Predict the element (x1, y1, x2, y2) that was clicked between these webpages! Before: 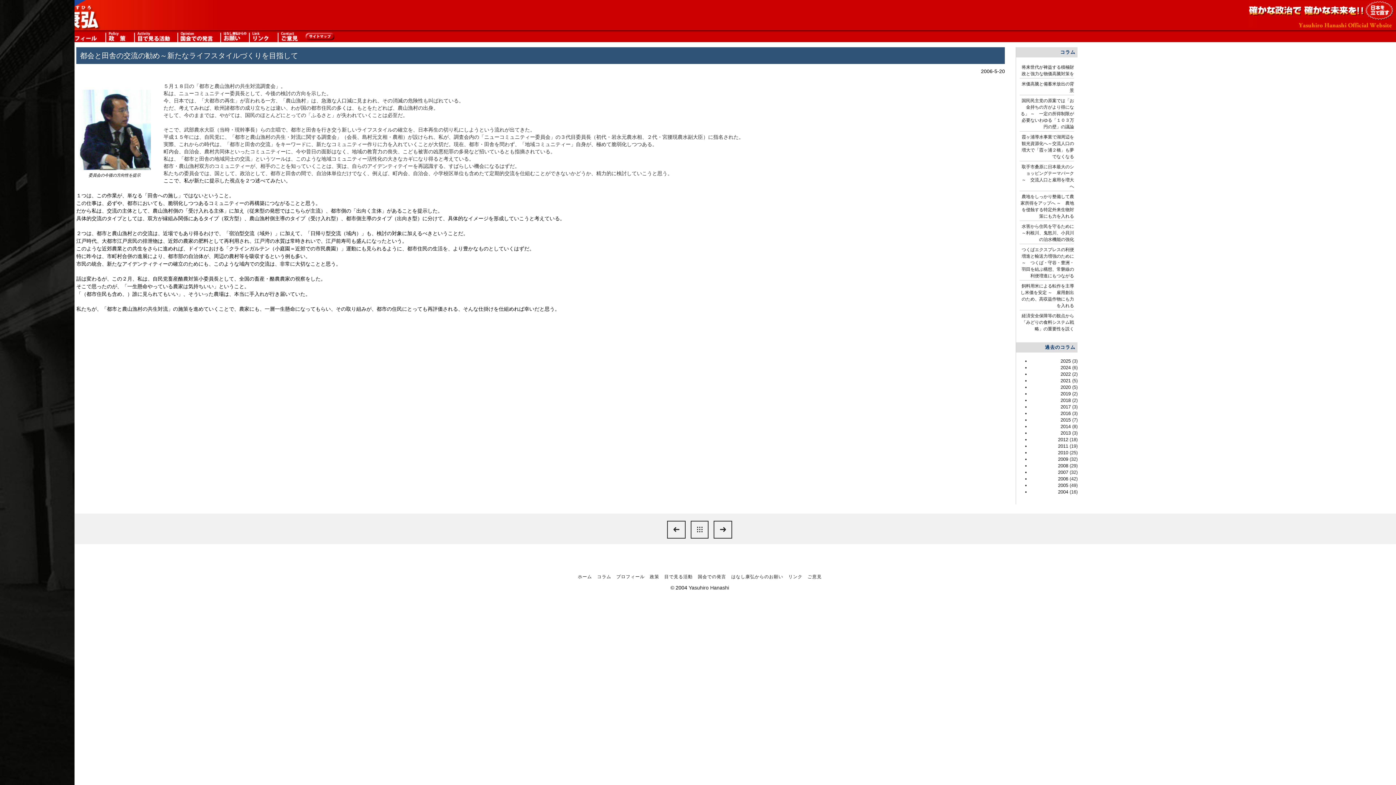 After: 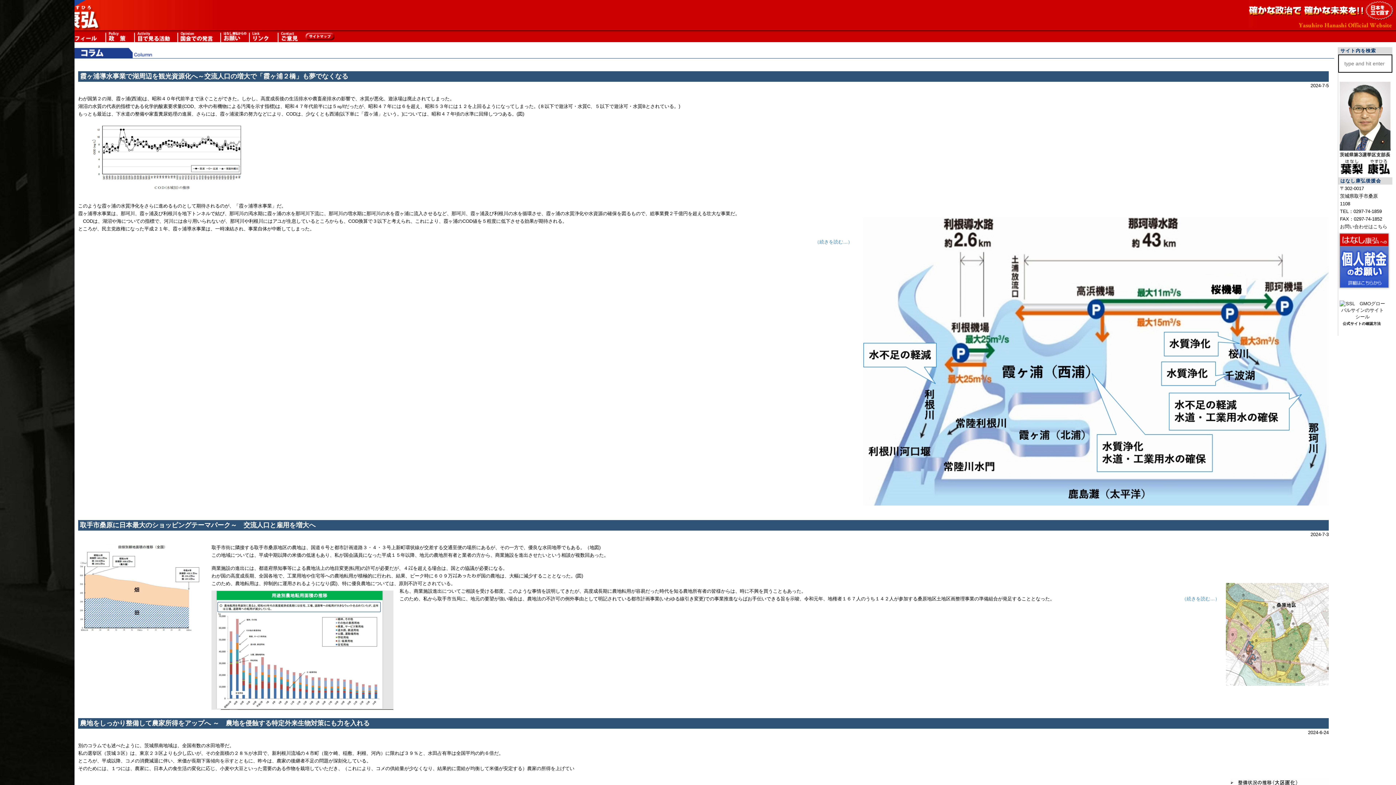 Action: label: 2024 bbox: (1060, 365, 1071, 370)